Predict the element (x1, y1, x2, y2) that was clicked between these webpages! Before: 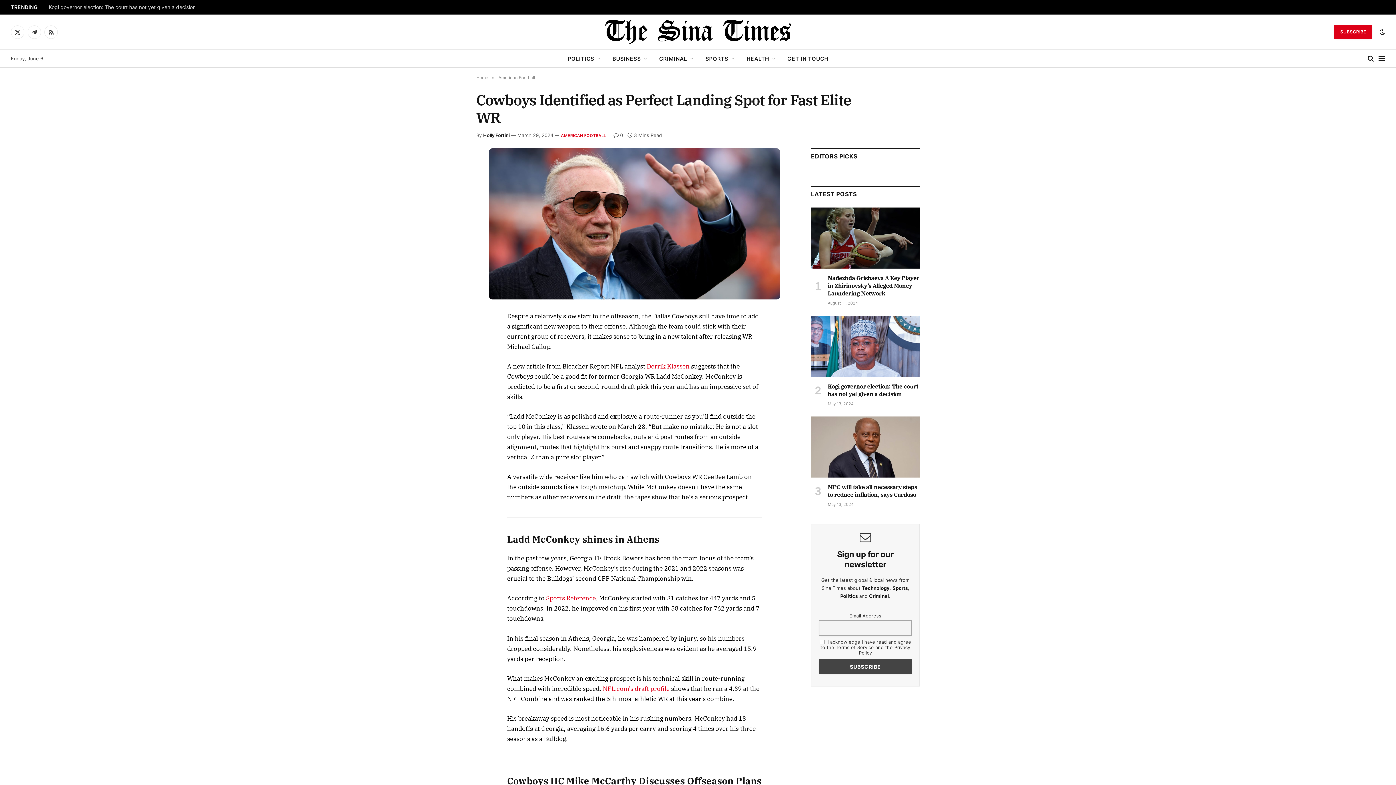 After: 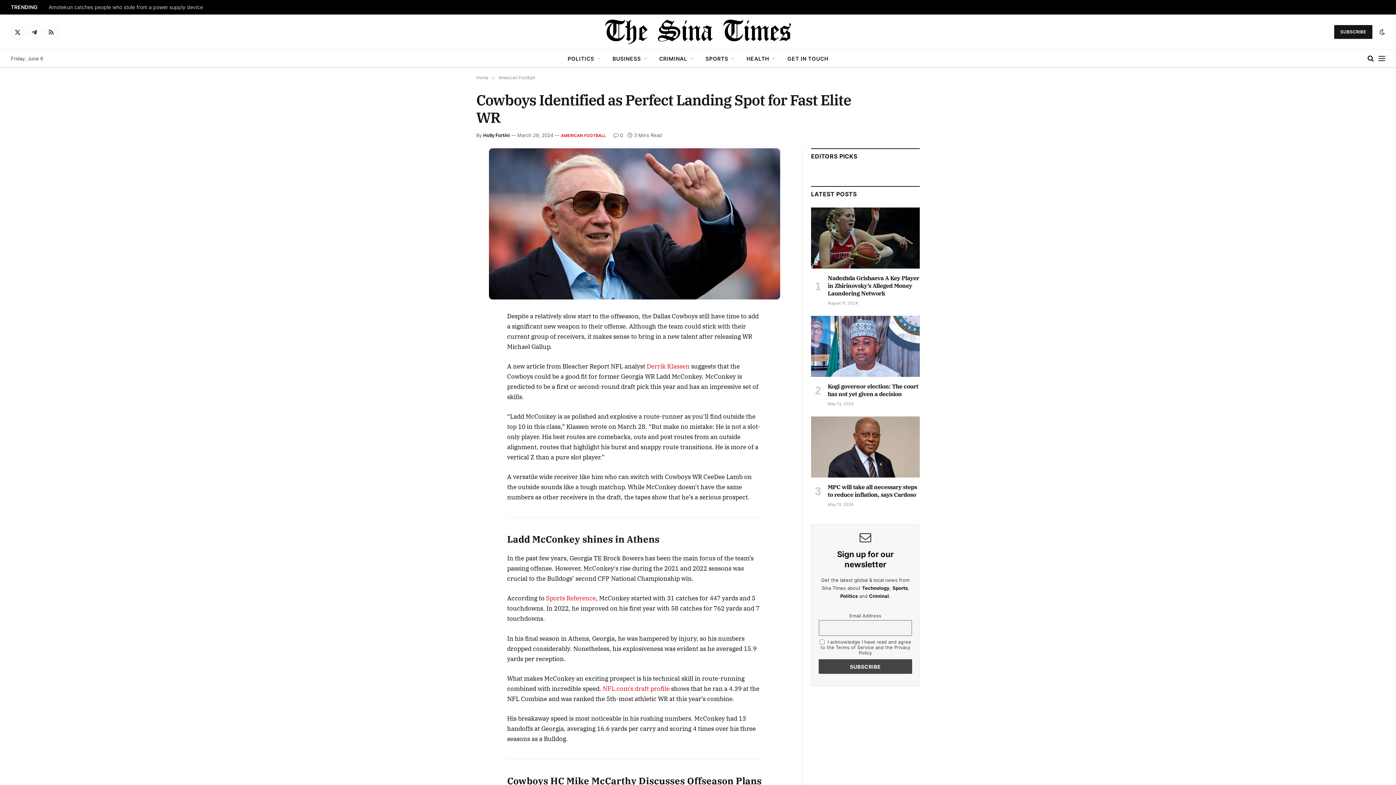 Action: label: SUBSCRIBE bbox: (1334, 25, 1372, 38)